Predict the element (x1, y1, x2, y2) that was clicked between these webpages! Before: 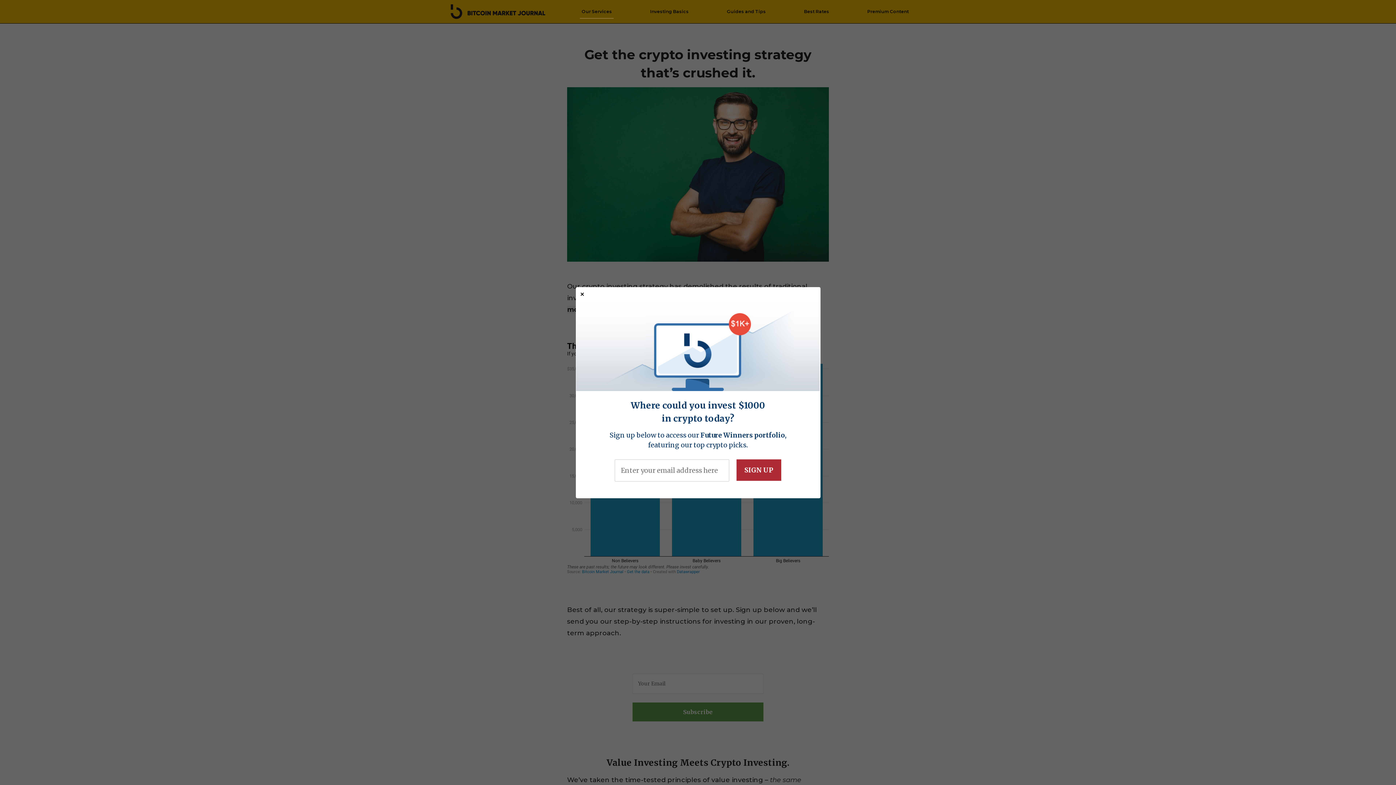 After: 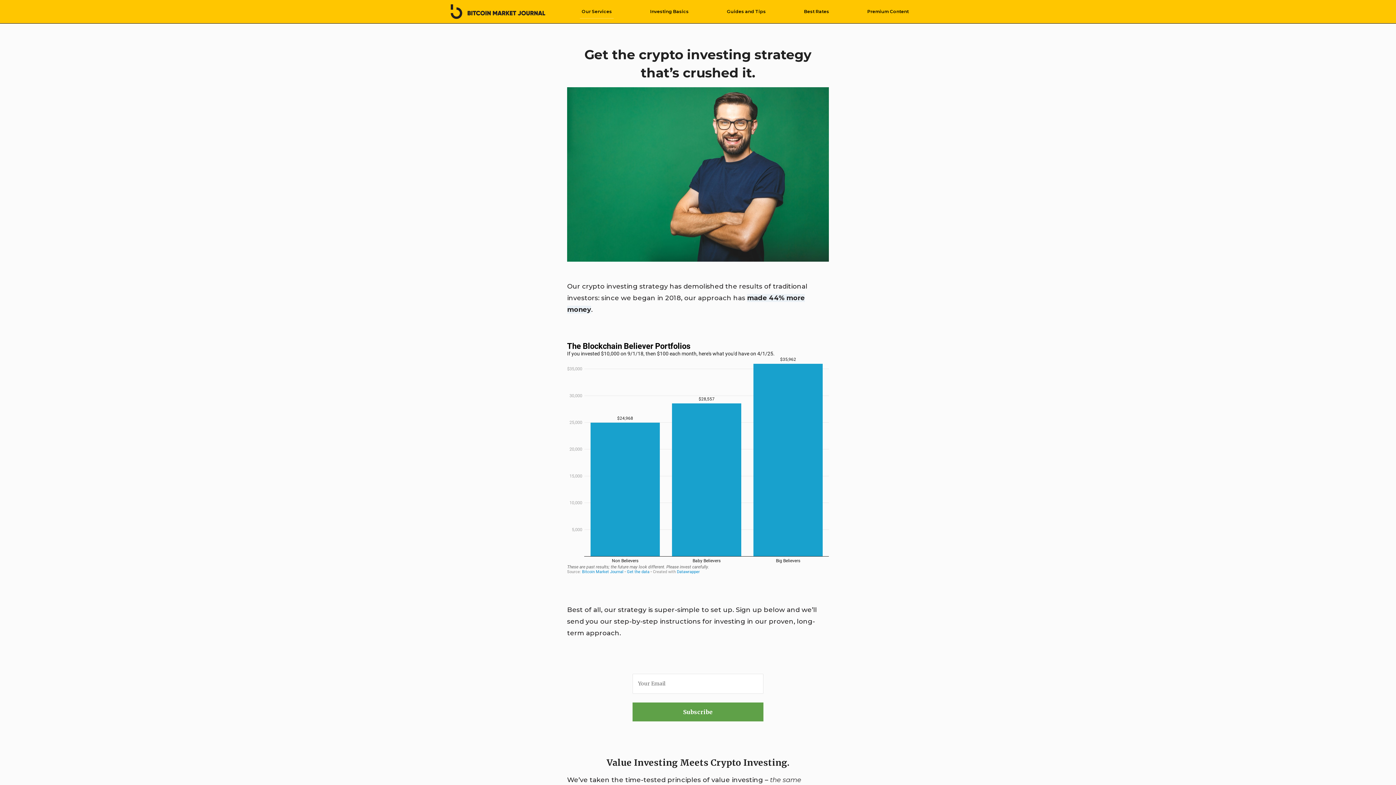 Action: bbox: (648, 4, 690, 18) label: Investing Basics